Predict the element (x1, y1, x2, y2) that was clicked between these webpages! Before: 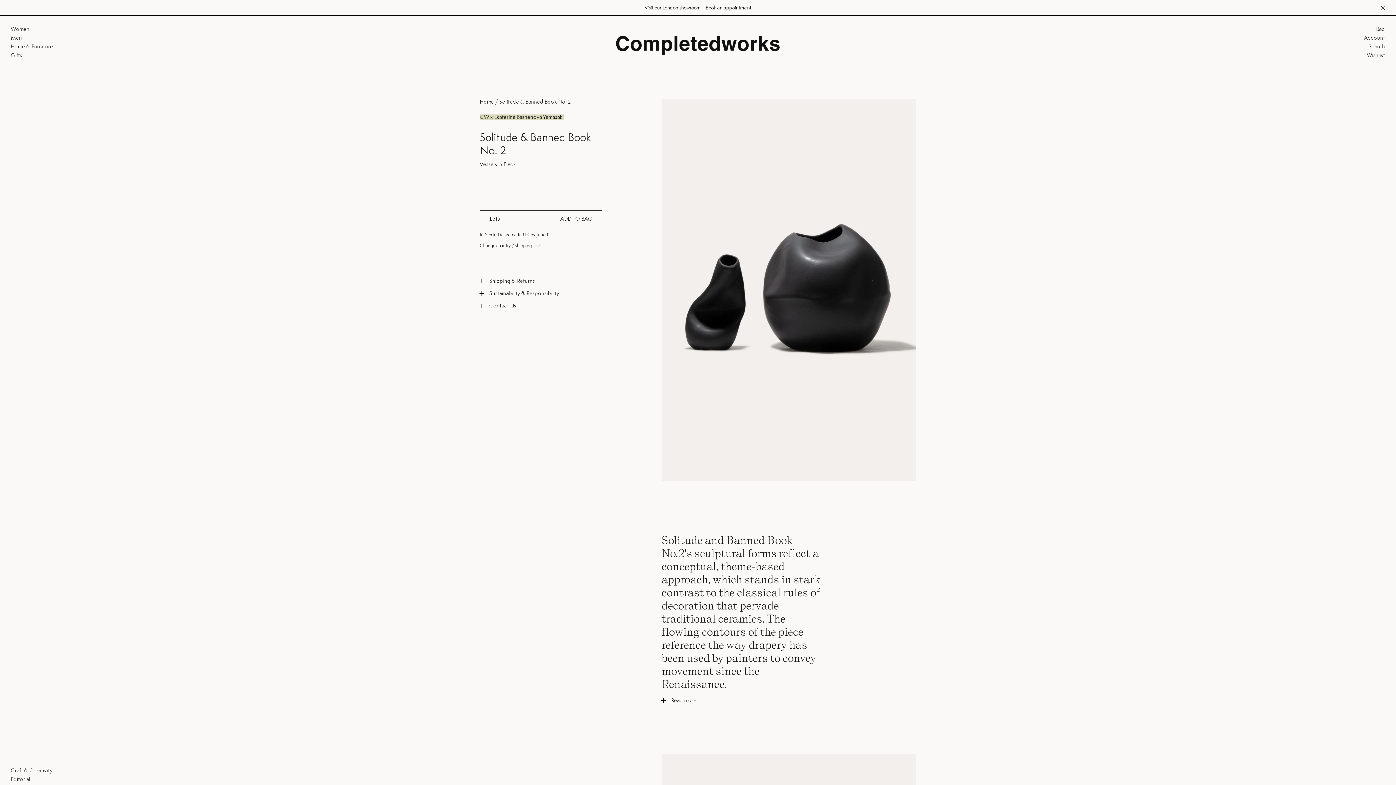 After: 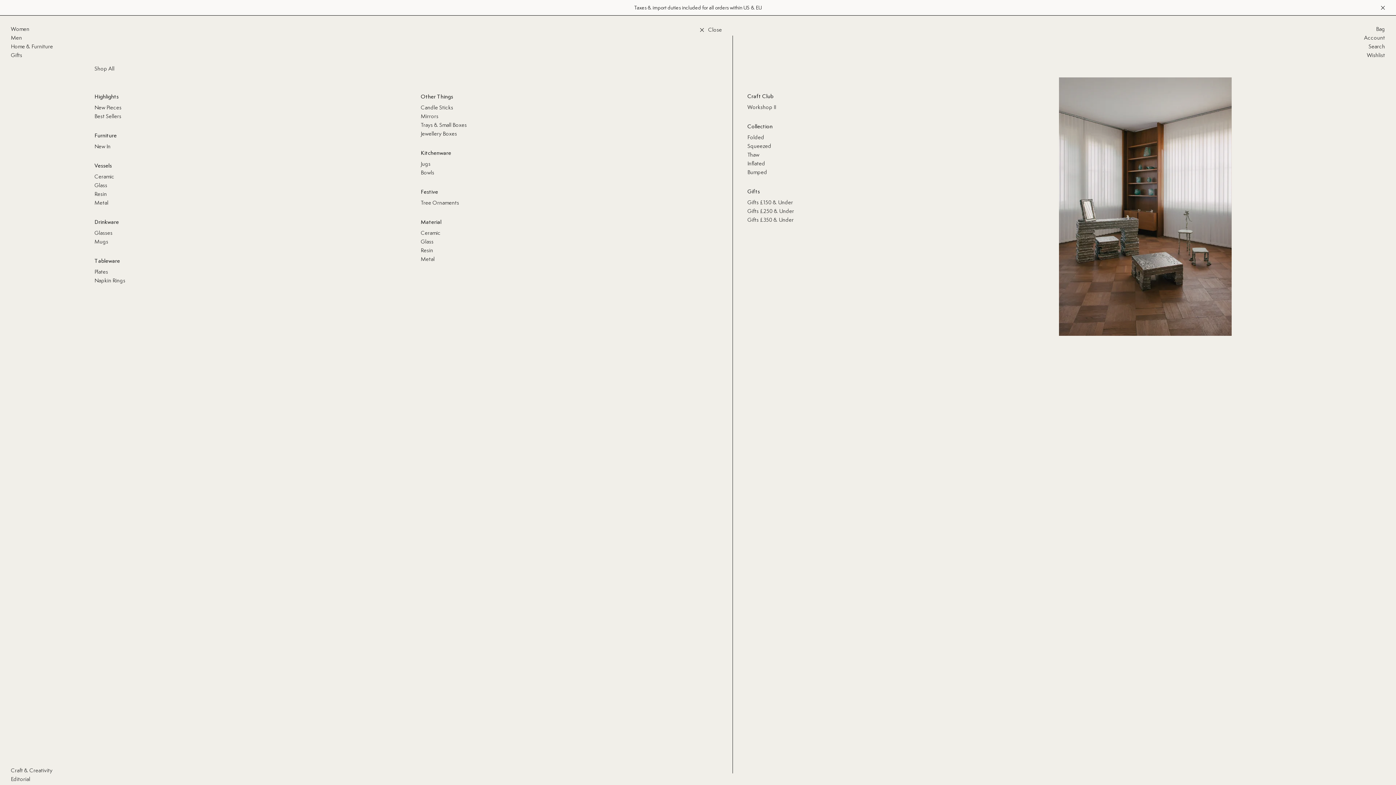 Action: label: Home & Furniture bbox: (10, 44, 53, 49)